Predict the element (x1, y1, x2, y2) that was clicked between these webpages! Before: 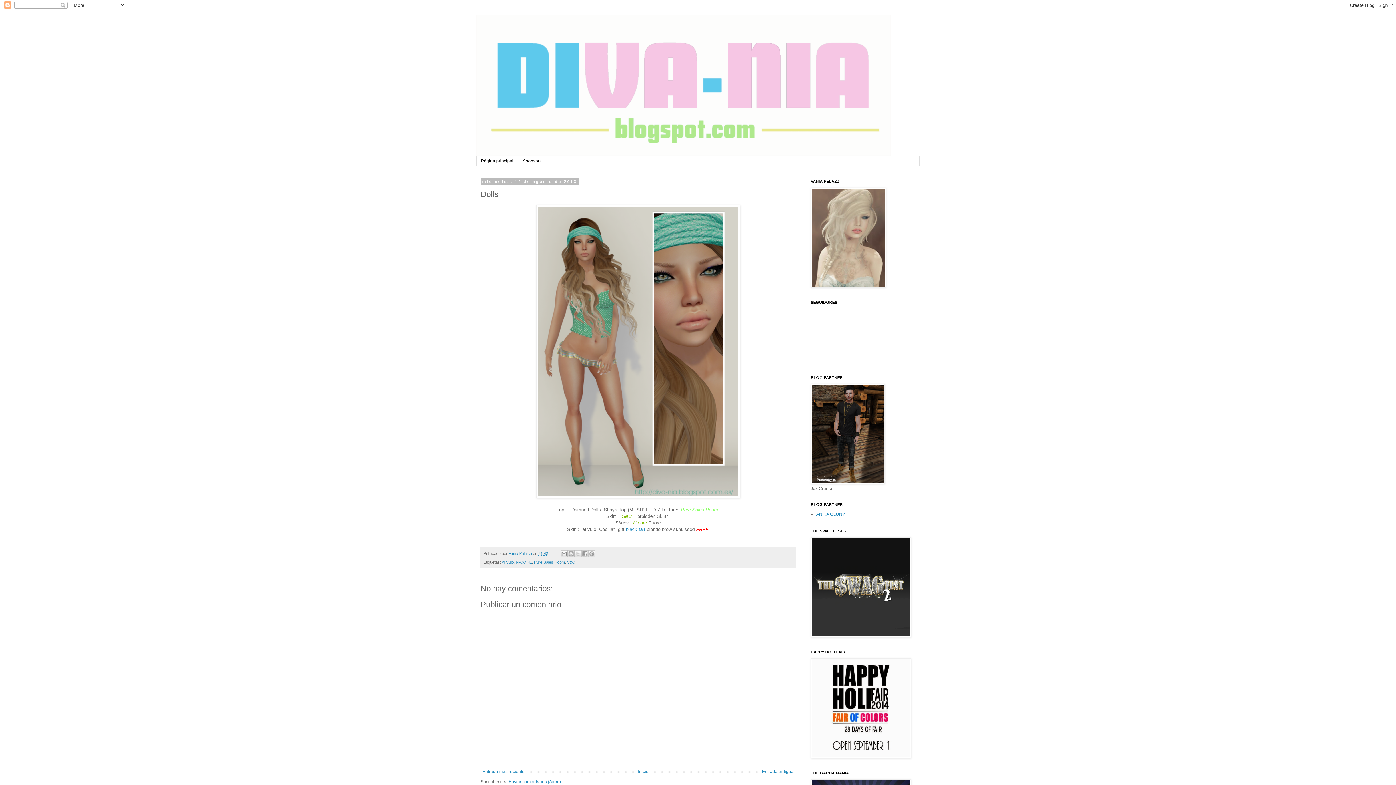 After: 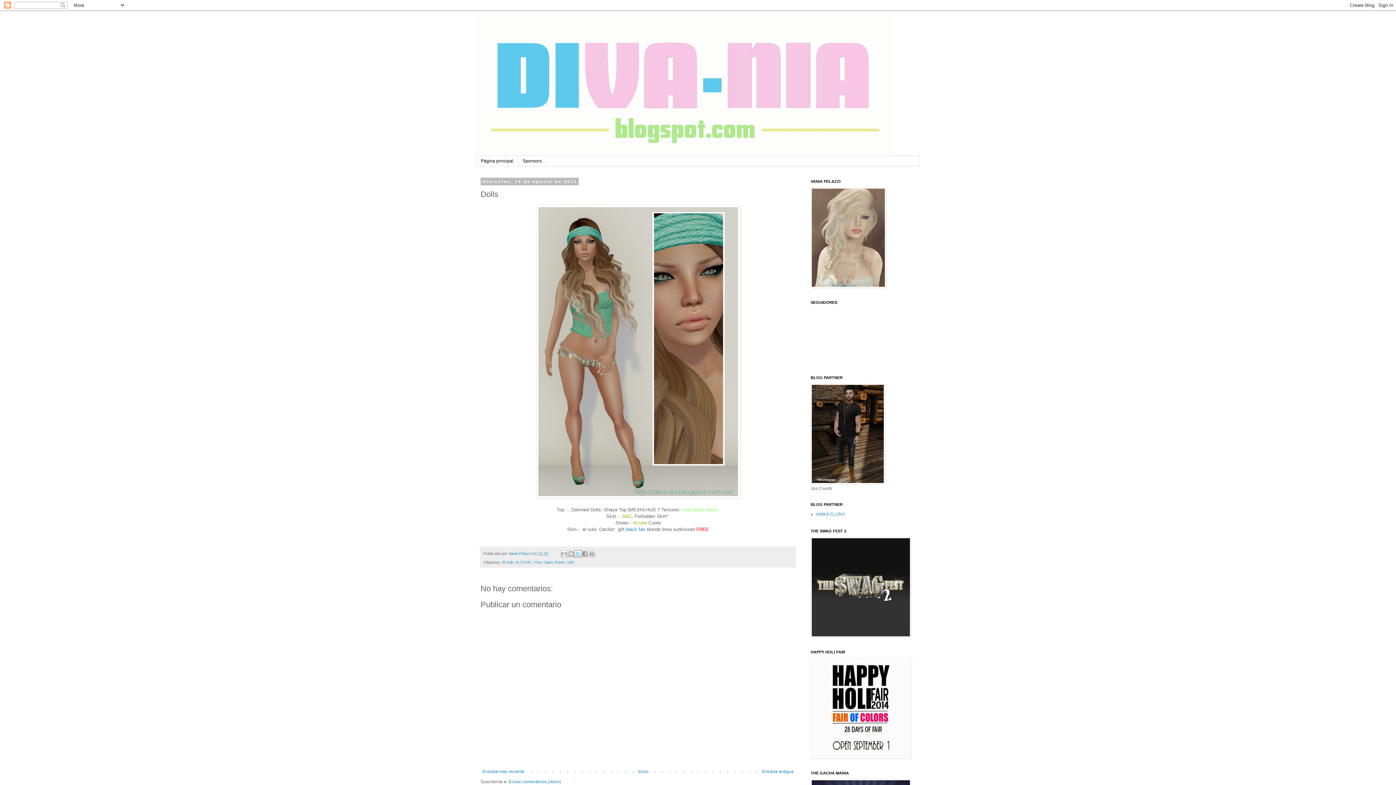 Action: bbox: (574, 550, 581, 557) label: Compartir en X